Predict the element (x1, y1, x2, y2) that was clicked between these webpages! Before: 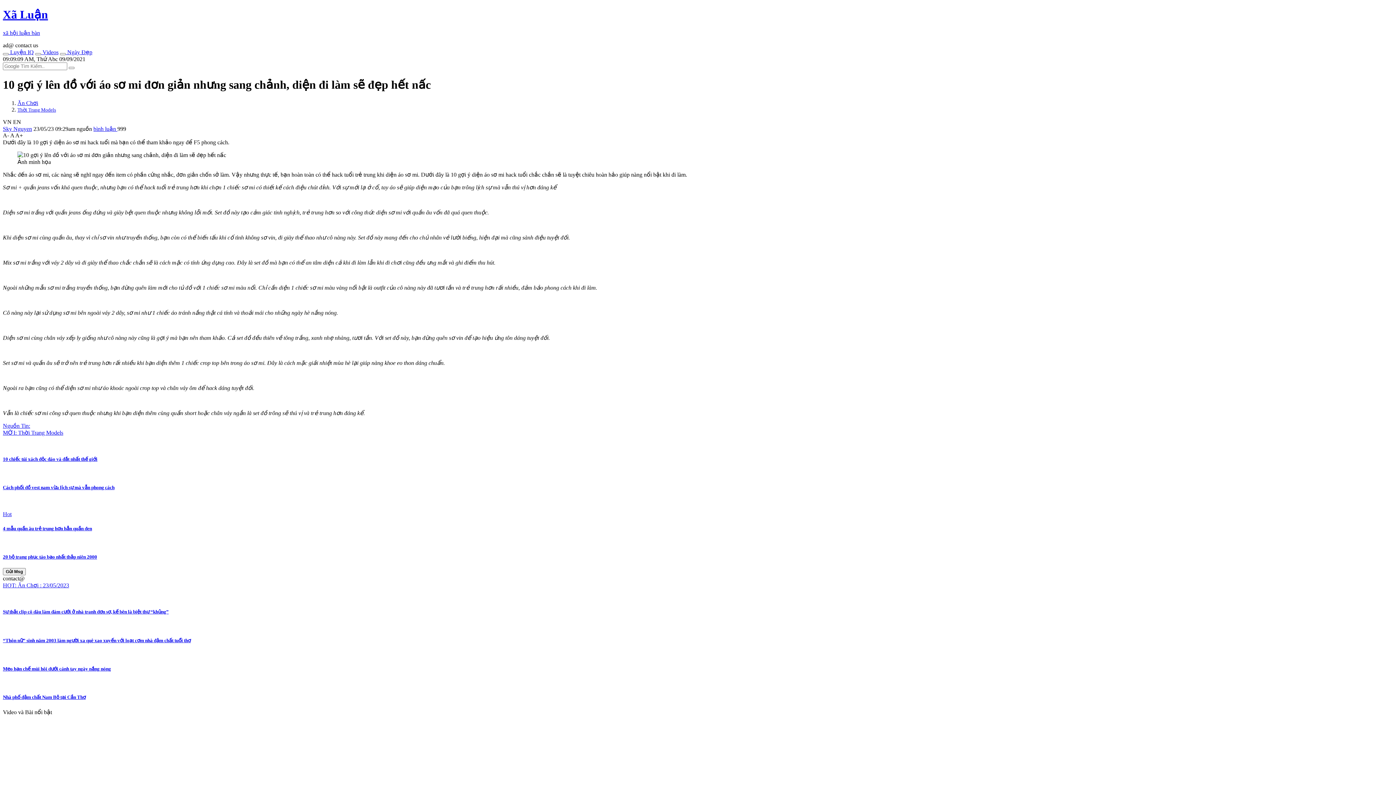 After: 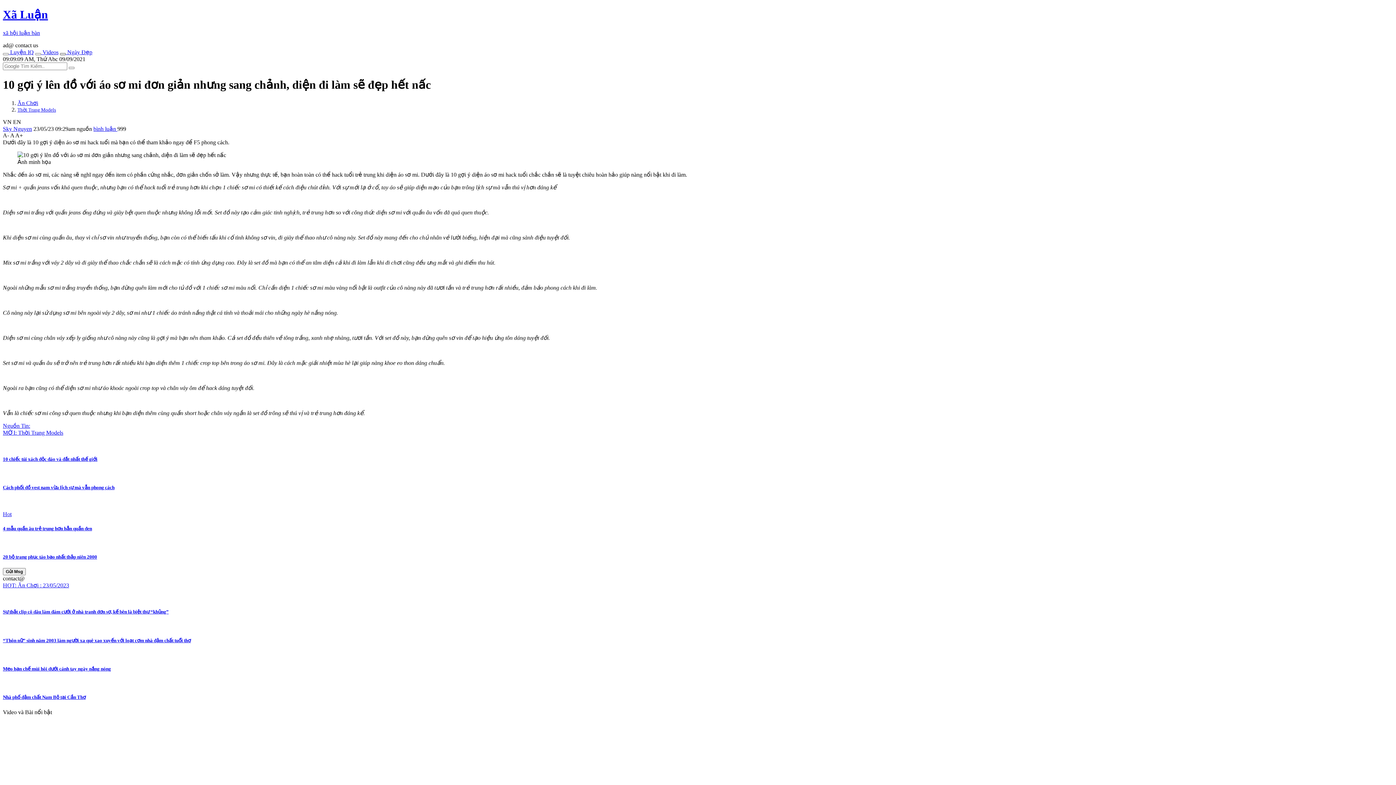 Action: label: Lunar Calendar bbox: (60, 53, 65, 55)